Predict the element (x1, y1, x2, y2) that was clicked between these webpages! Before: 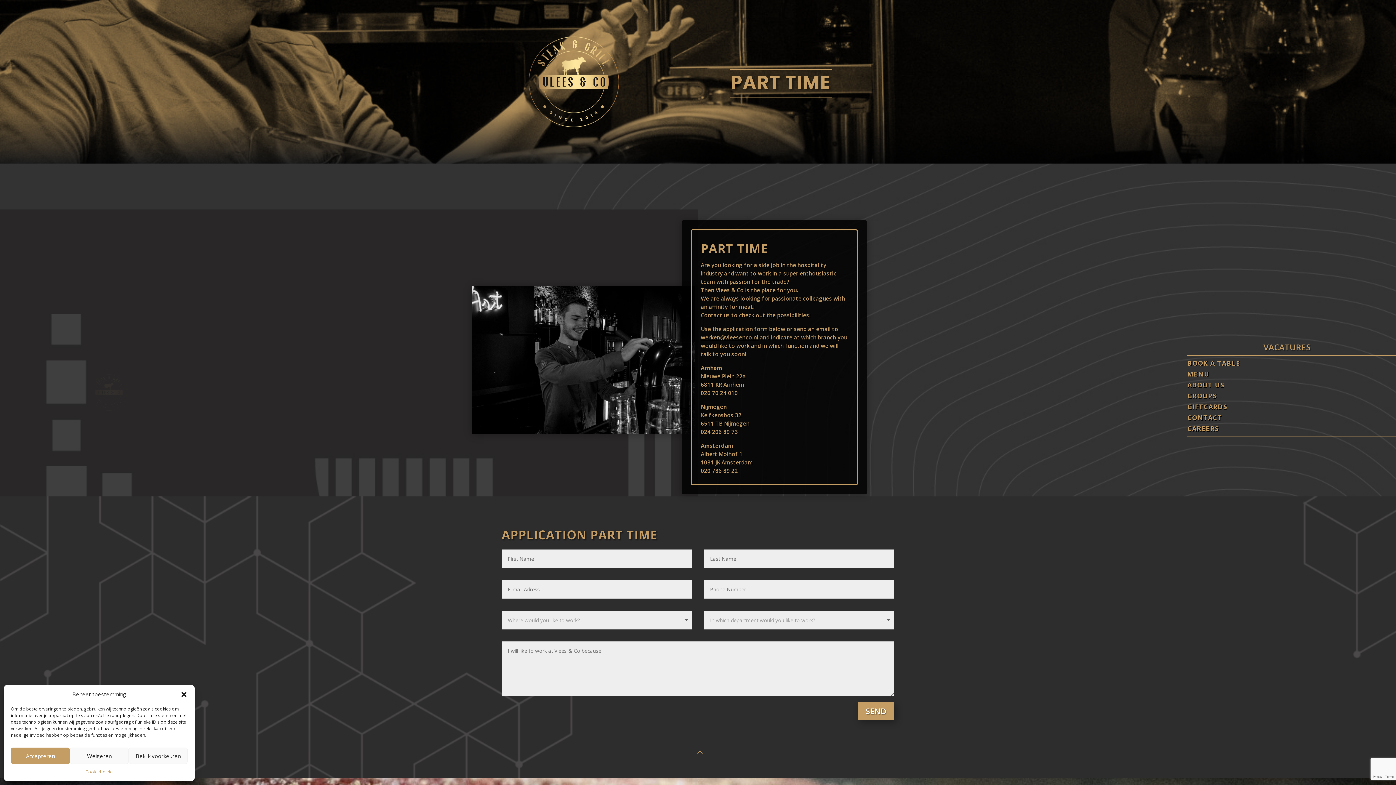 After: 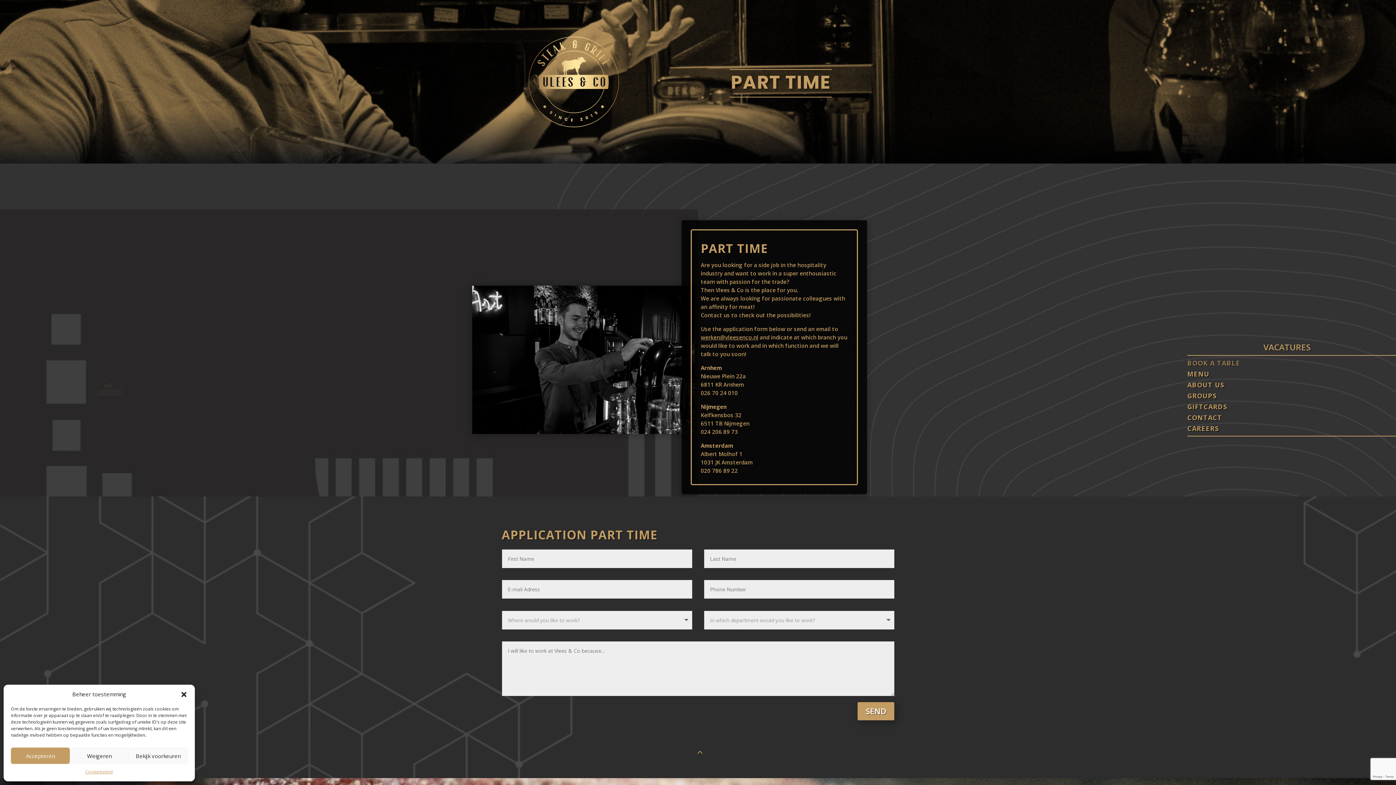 Action: bbox: (1187, 360, 1240, 368) label: BOOK A TABLE